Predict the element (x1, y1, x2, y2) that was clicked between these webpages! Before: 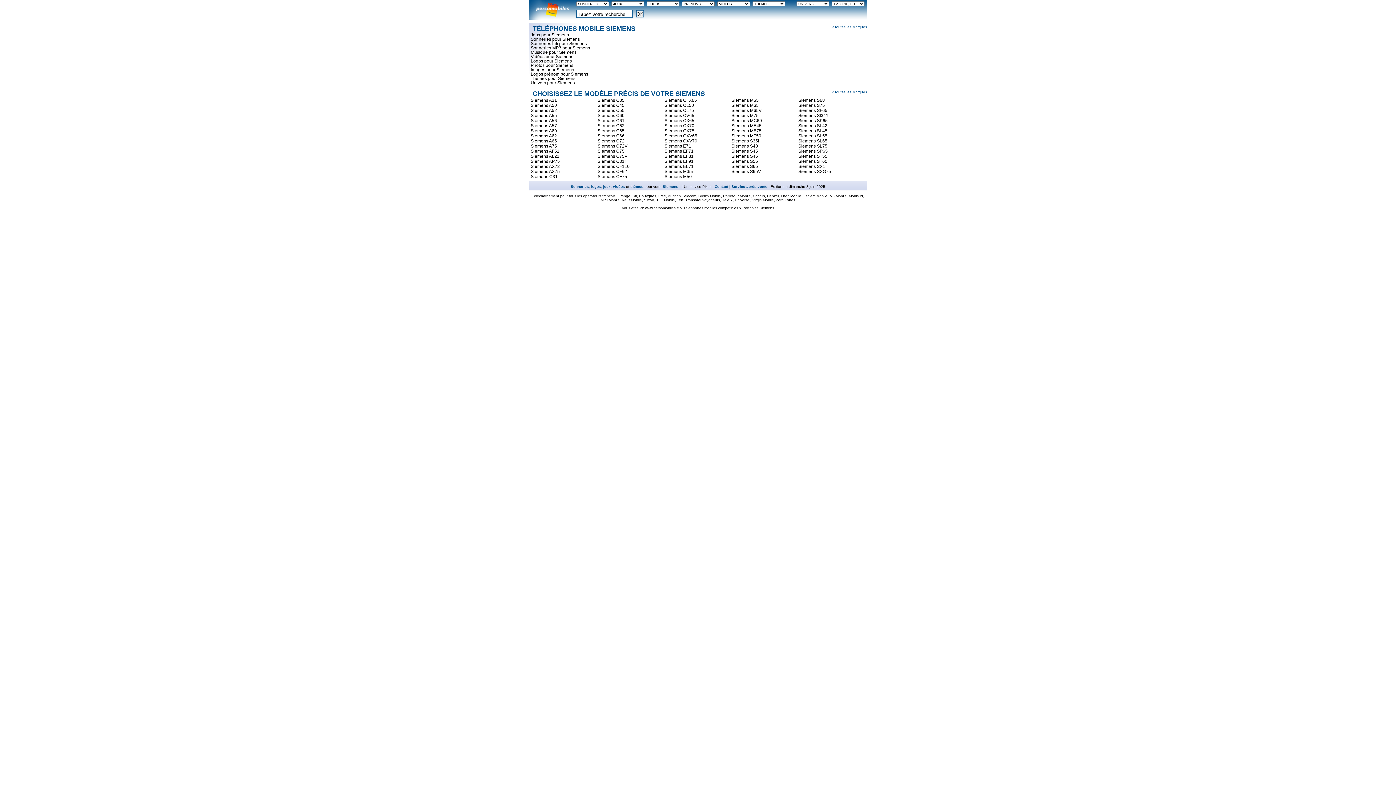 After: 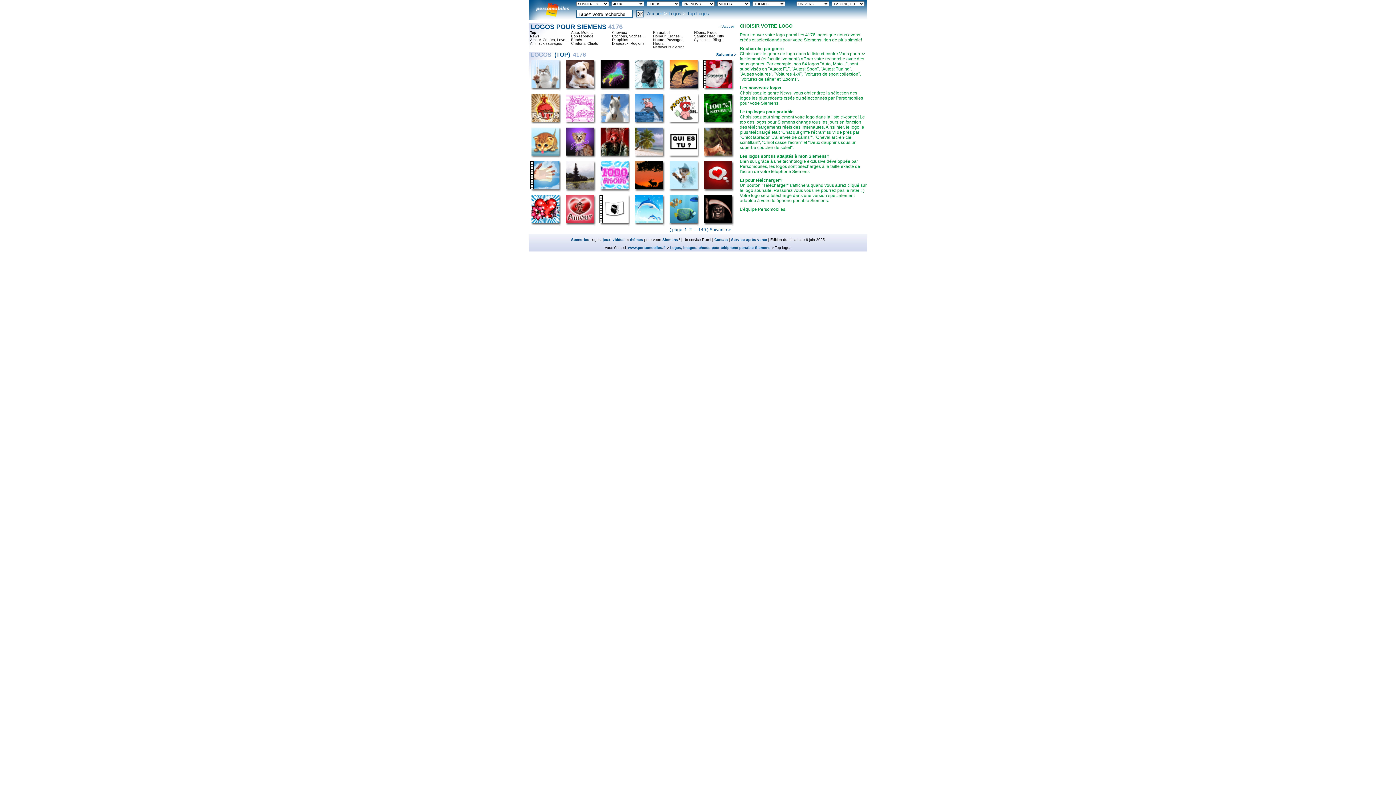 Action: bbox: (591, 184, 601, 188) label: logos